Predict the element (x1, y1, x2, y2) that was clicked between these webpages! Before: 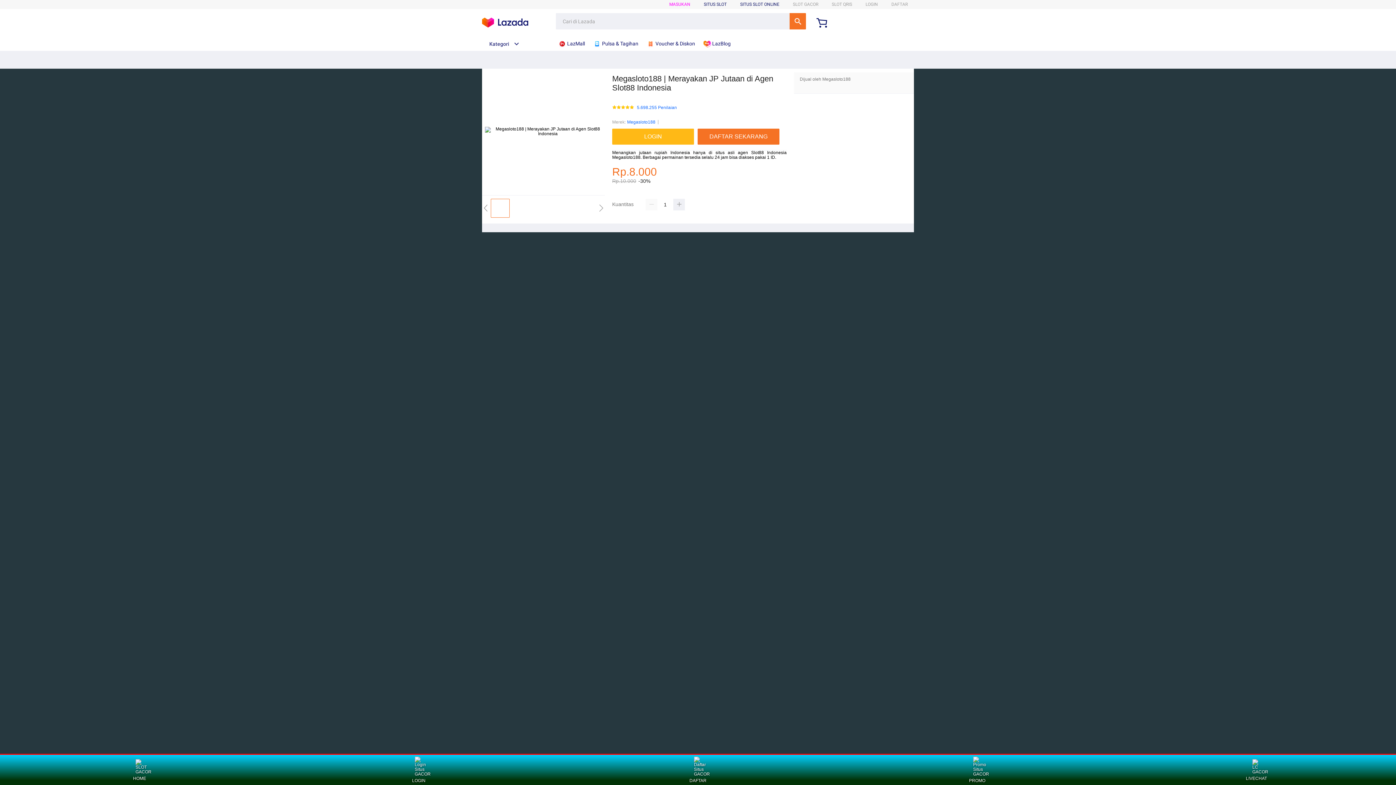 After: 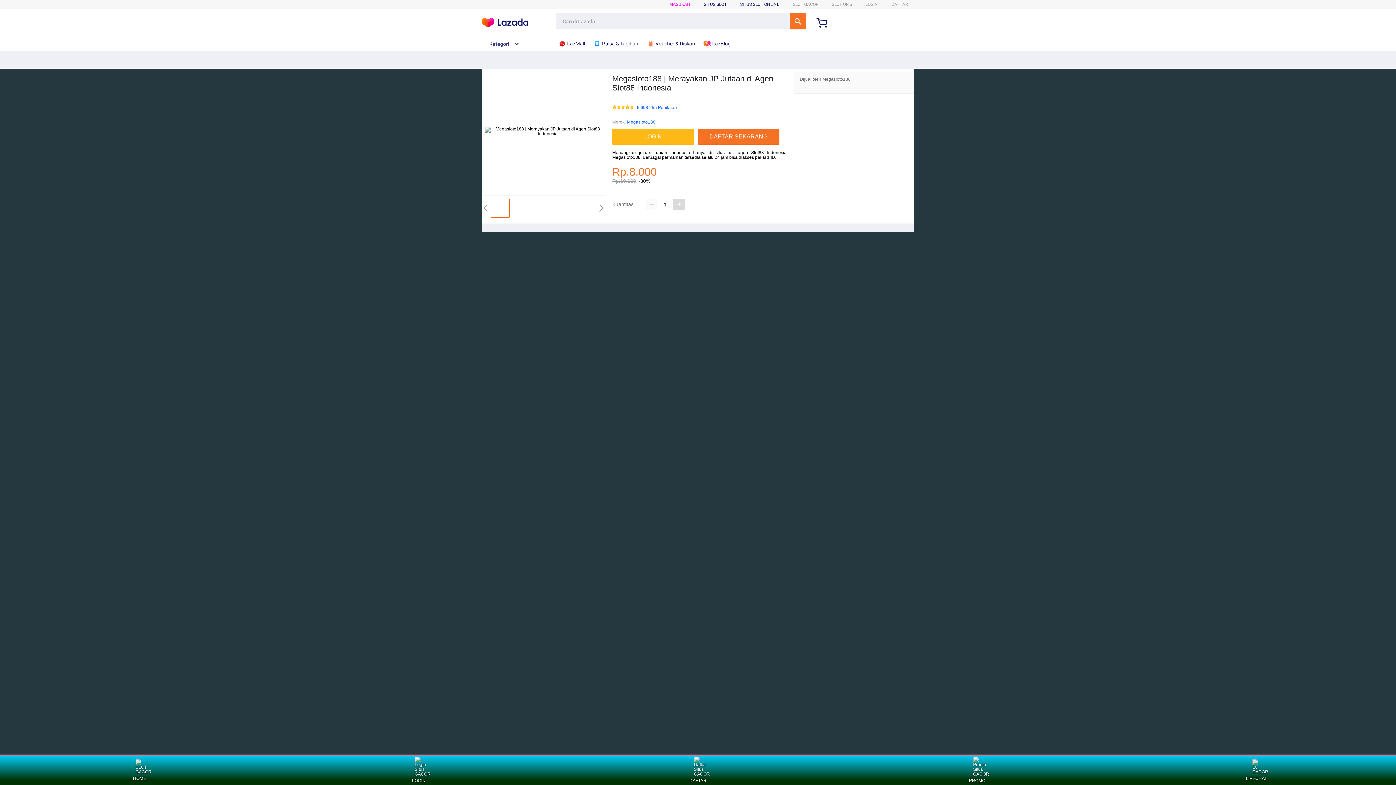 Action: bbox: (673, 199, 685, 210)